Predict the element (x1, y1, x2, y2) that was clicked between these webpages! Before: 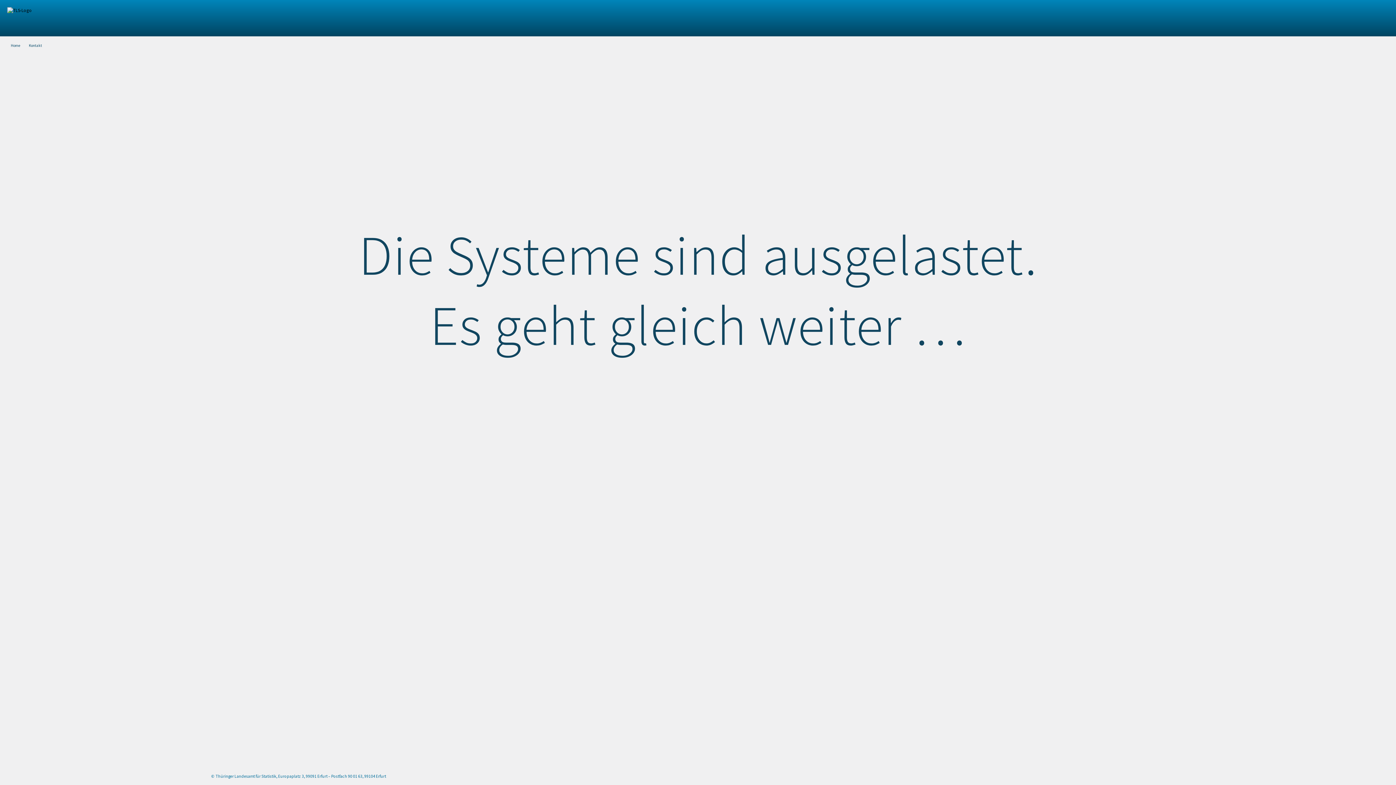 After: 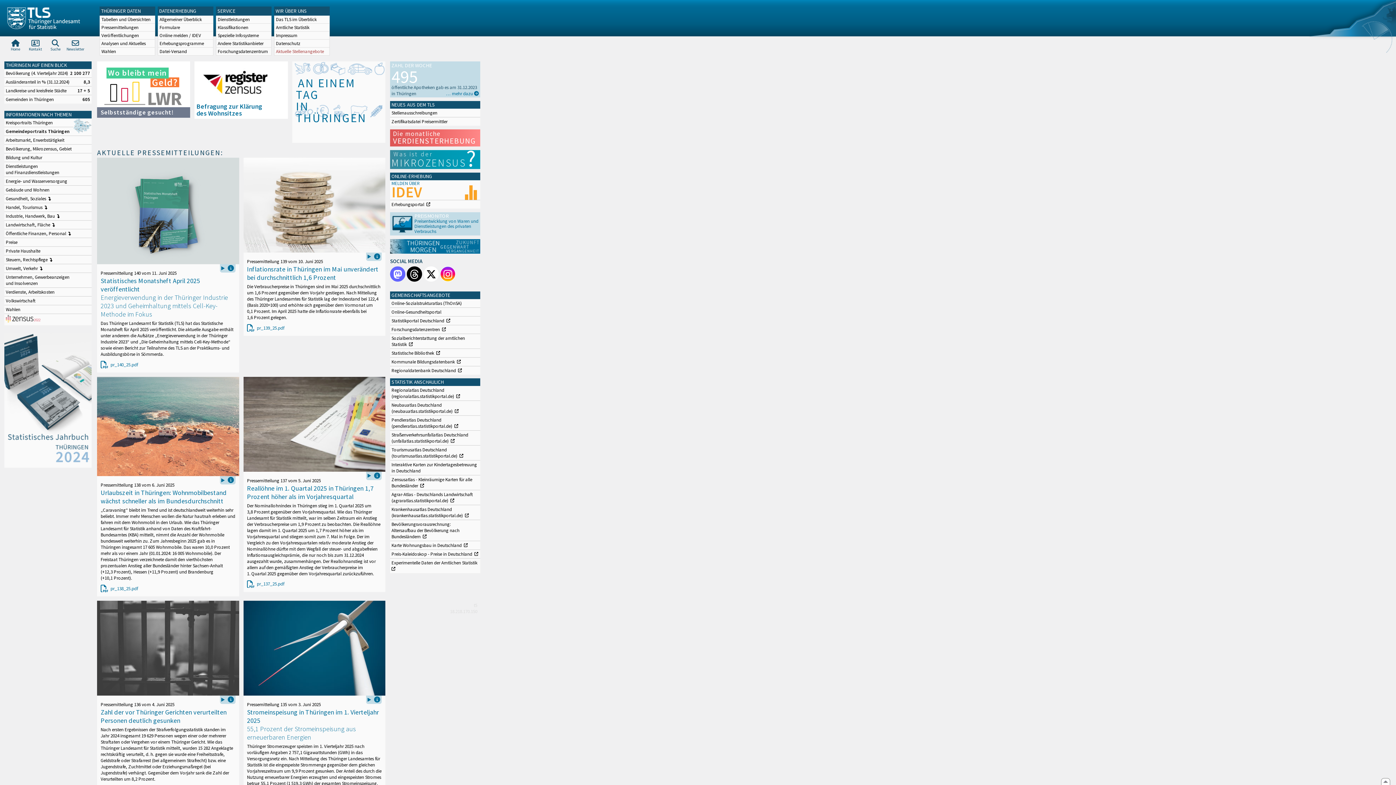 Action: bbox: (5, 37, 25, 52) label: Home